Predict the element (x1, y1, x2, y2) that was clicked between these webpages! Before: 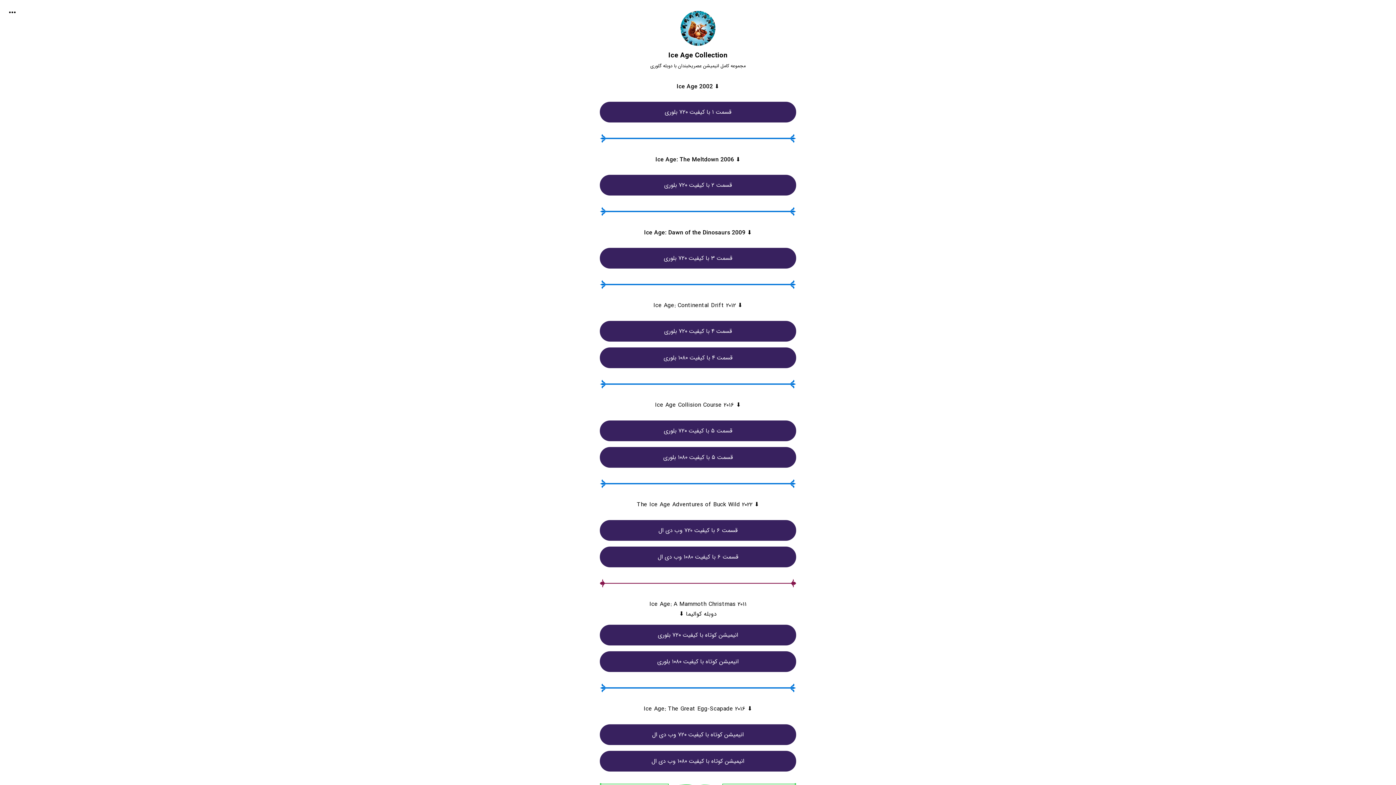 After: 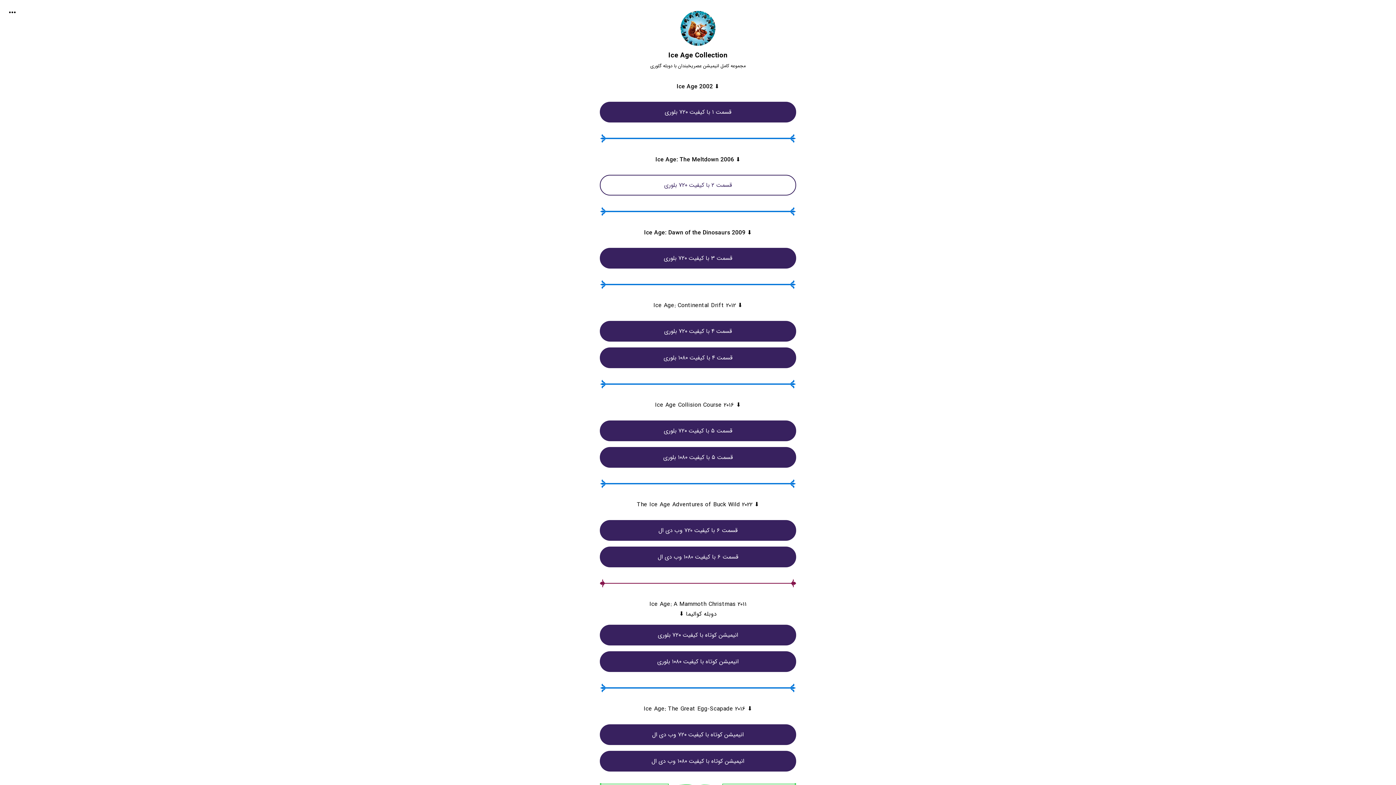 Action: label: قسمت ۲ با کیفیت ۷۲۰ بلوری bbox: (600, 175, 795, 194)